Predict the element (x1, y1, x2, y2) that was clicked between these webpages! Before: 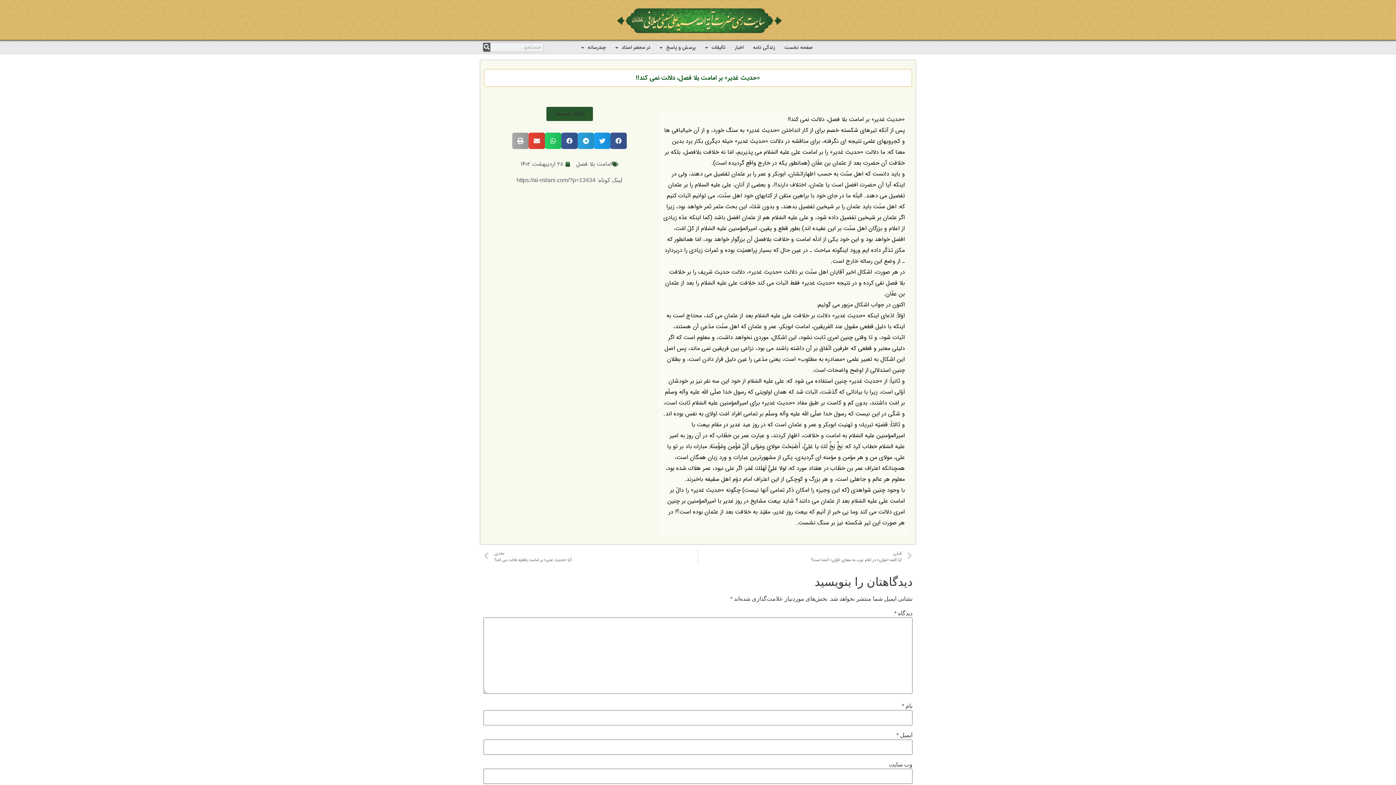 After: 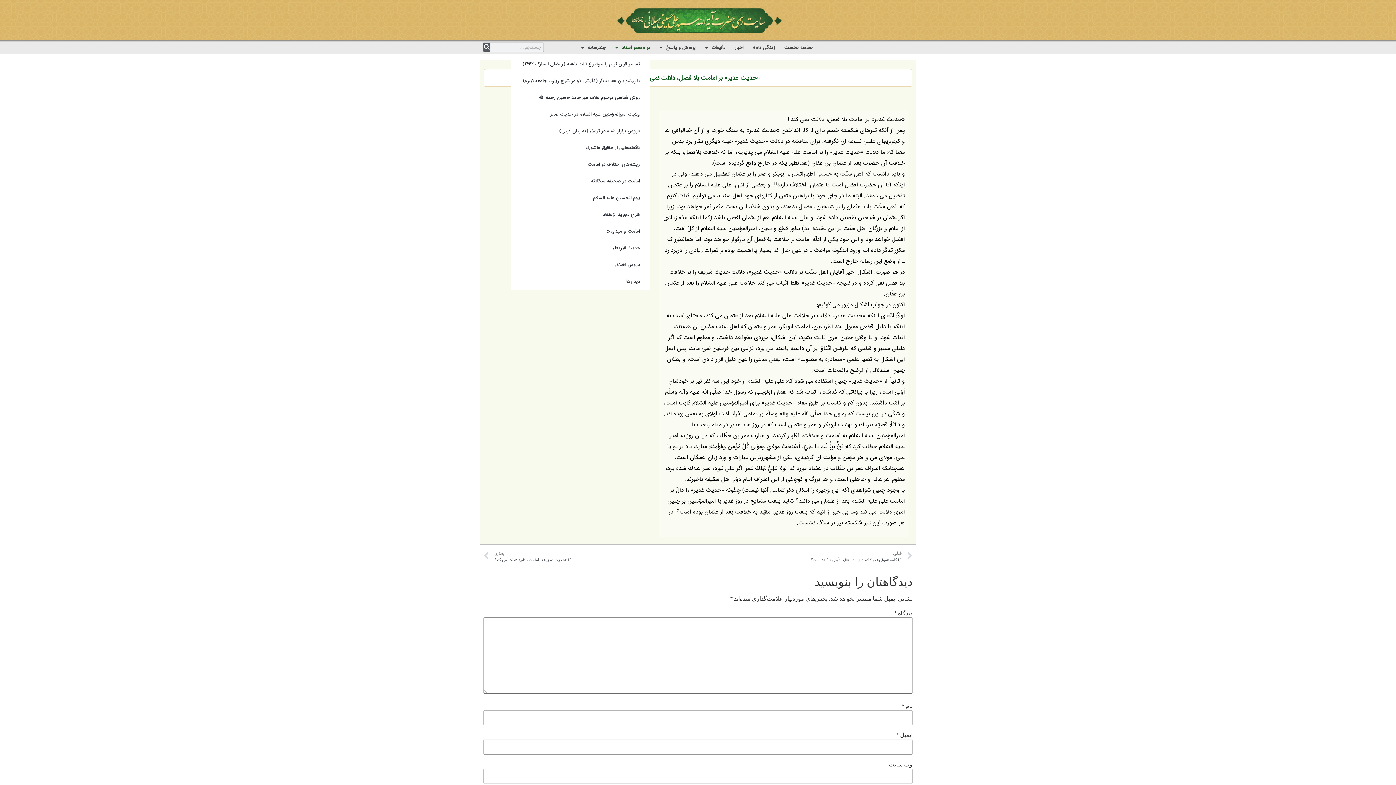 Action: bbox: (615, 39, 650, 56) label: در محضر استاد